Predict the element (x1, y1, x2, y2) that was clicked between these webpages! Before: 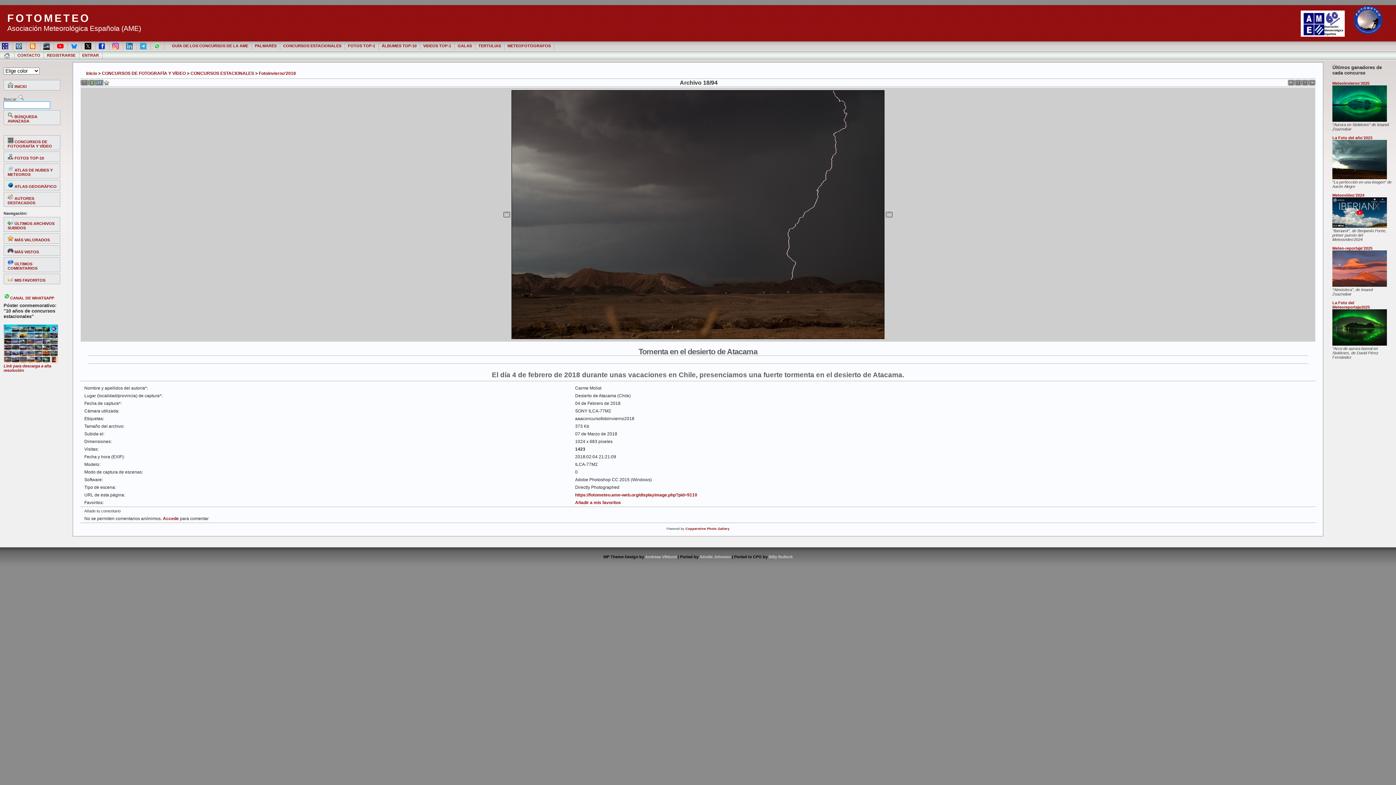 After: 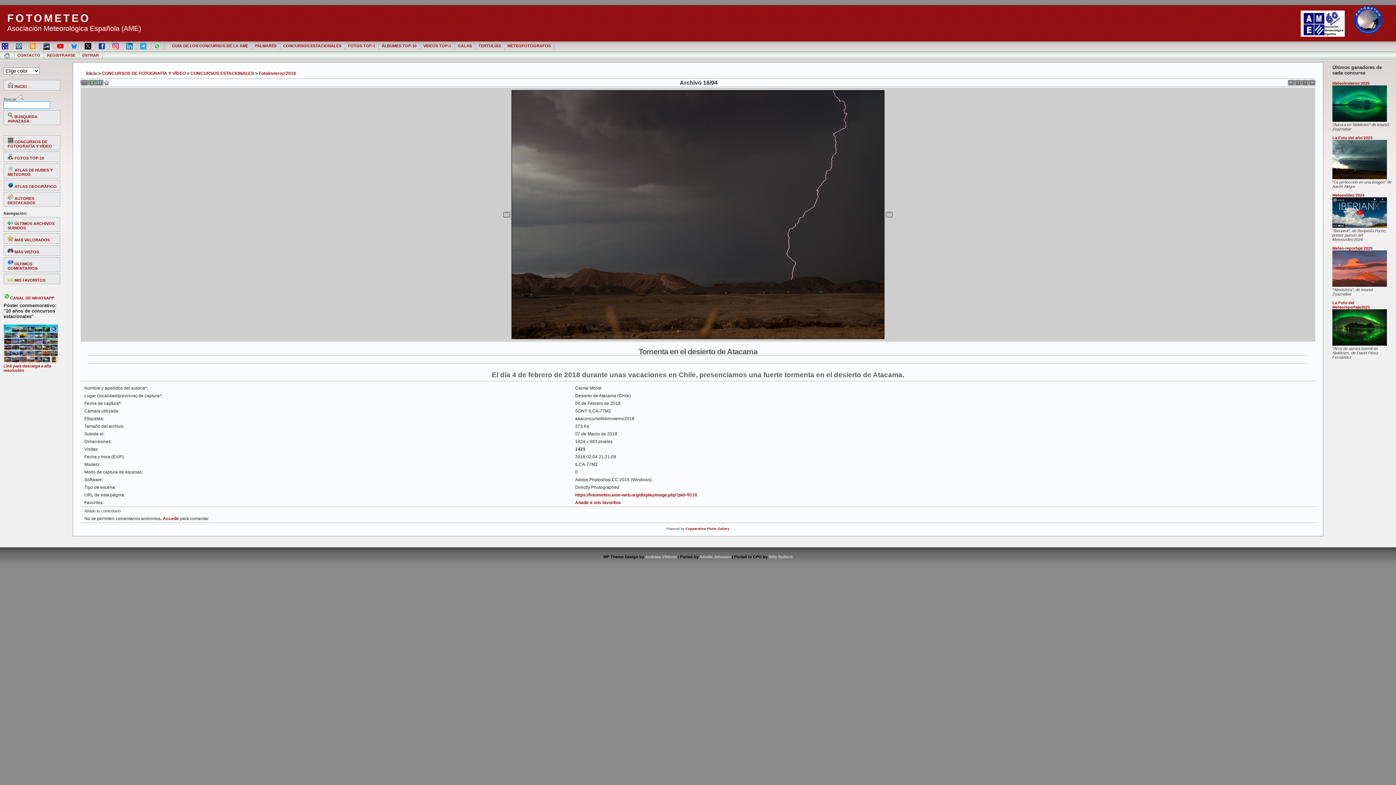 Action: bbox: (1332, 118, 1387, 122)